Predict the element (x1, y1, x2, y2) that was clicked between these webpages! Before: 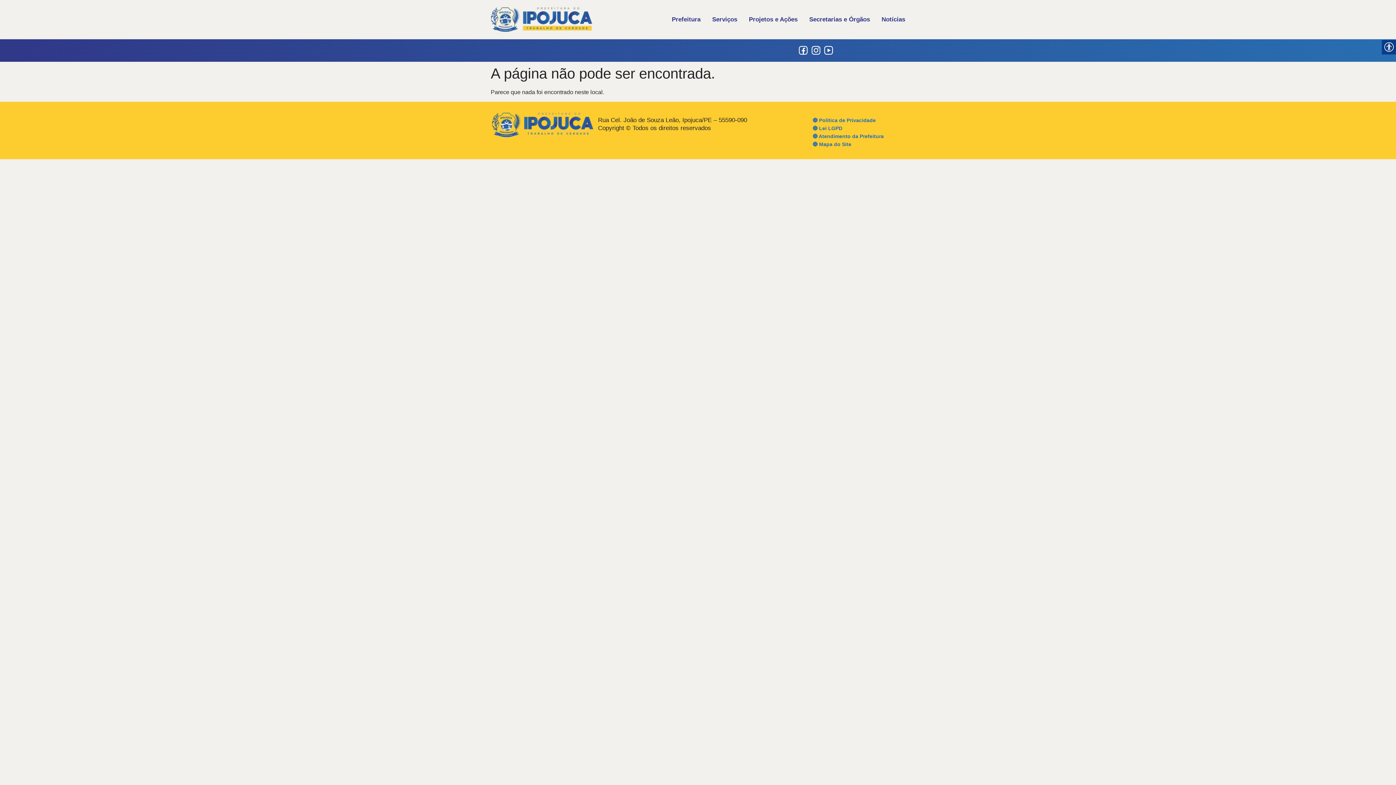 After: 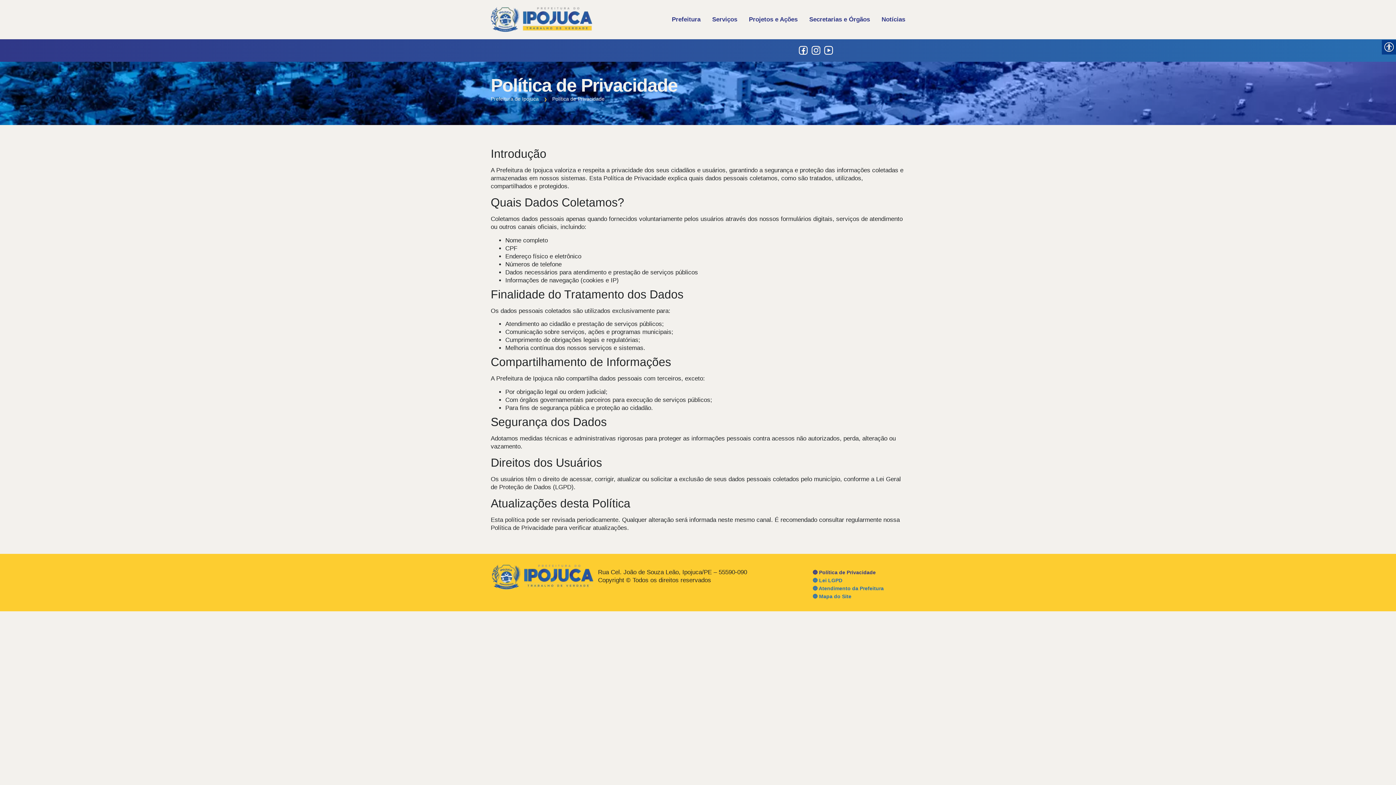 Action: label: 🔵 Política de Privacidade bbox: (805, 116, 901, 124)